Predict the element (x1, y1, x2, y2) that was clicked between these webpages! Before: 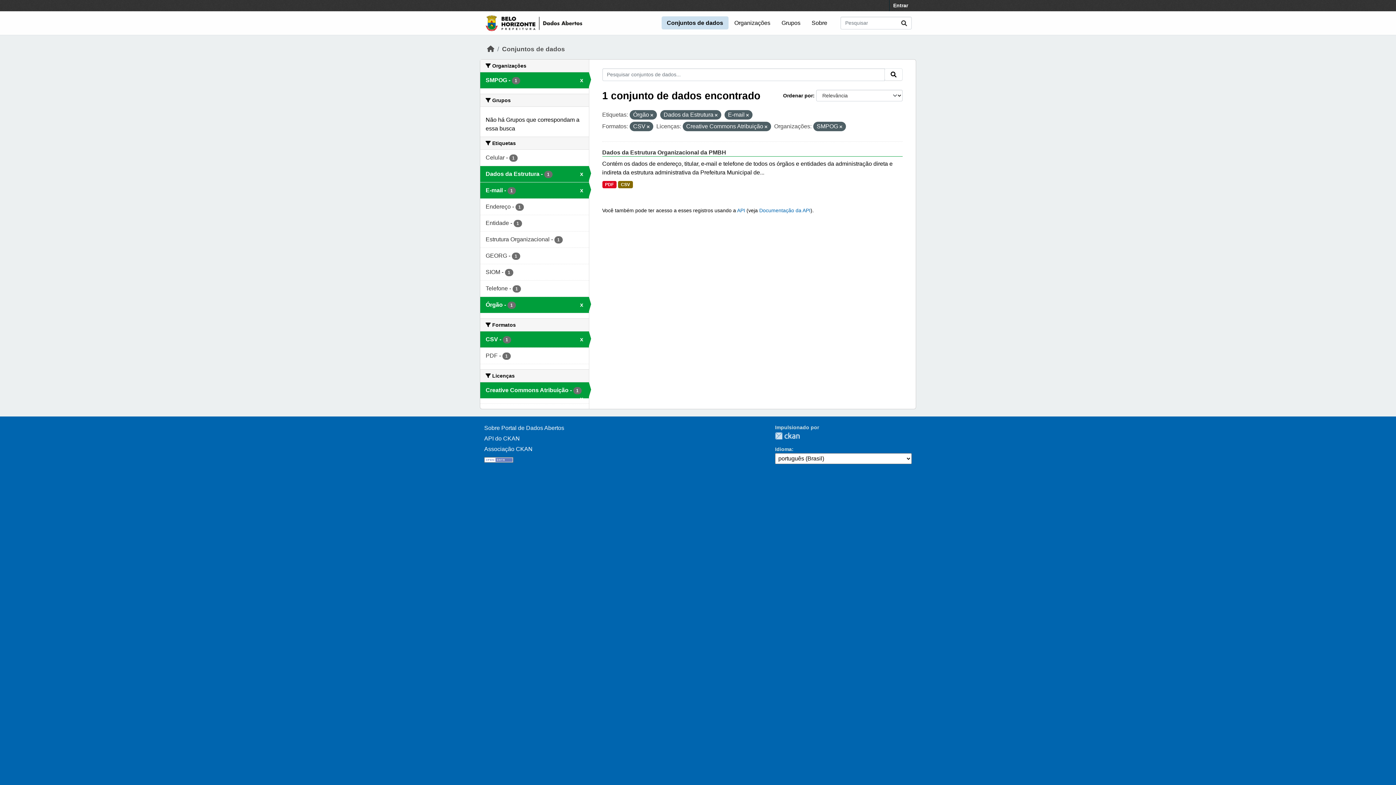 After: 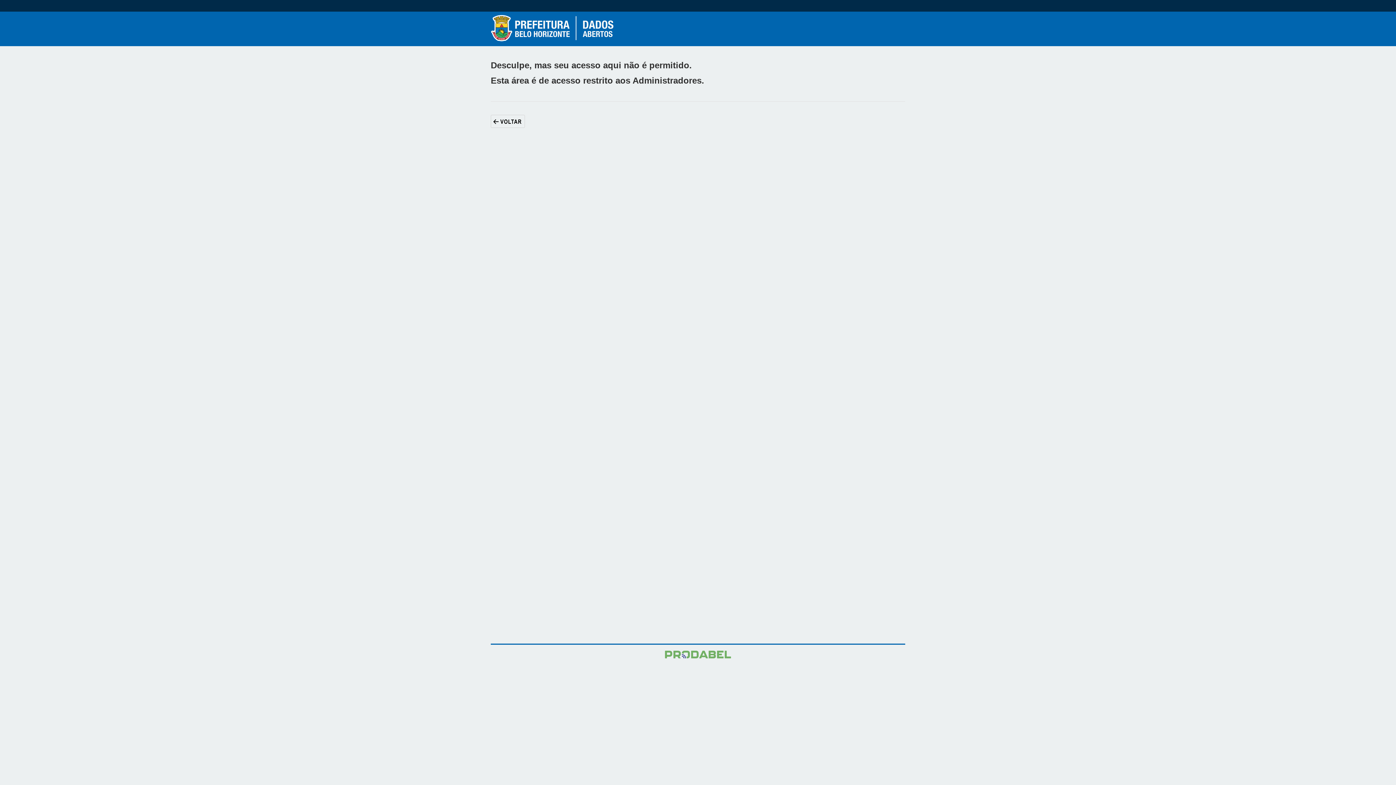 Action: bbox: (889, 0, 912, 11) label: Entrar